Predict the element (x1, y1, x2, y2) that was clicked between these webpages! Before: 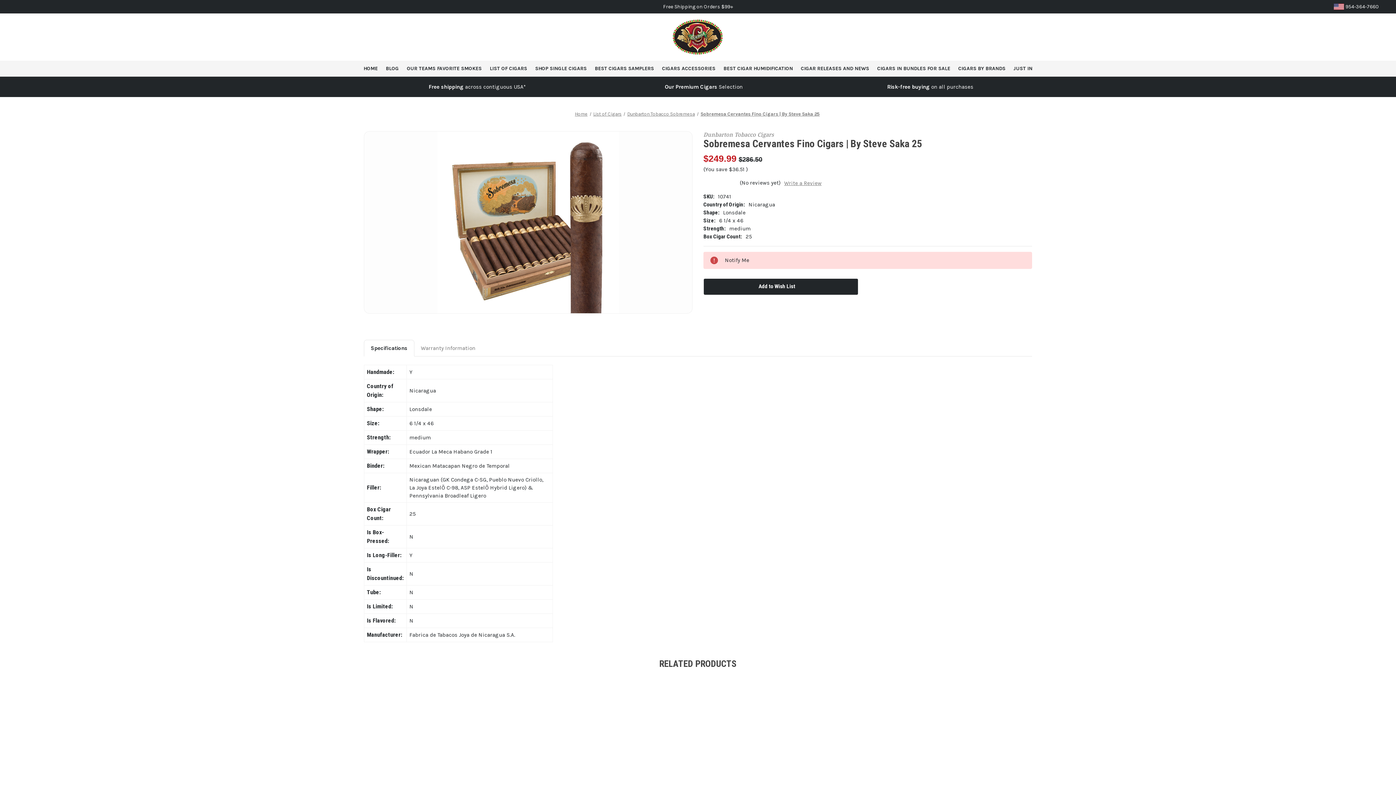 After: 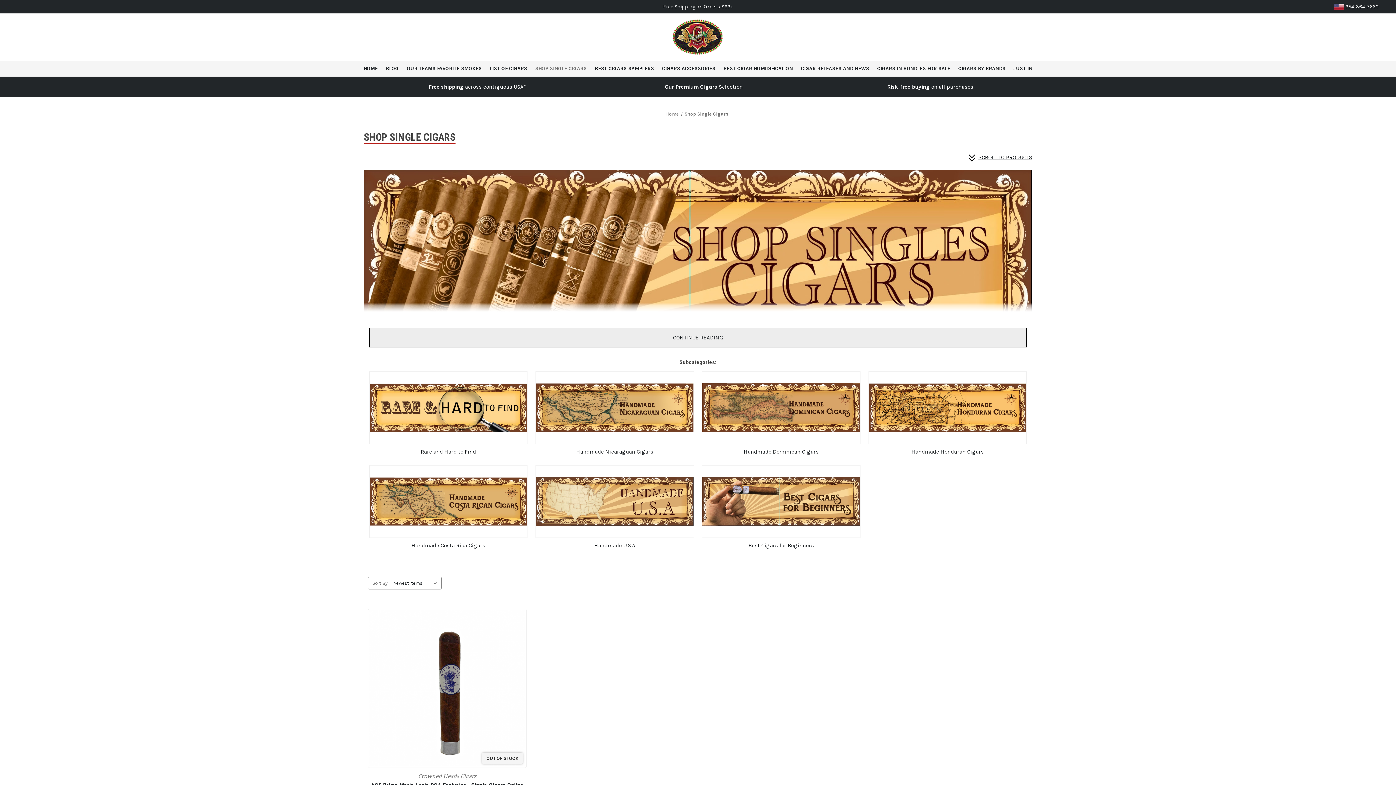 Action: label: Shop Single Cigars bbox: (531, 60, 590, 76)